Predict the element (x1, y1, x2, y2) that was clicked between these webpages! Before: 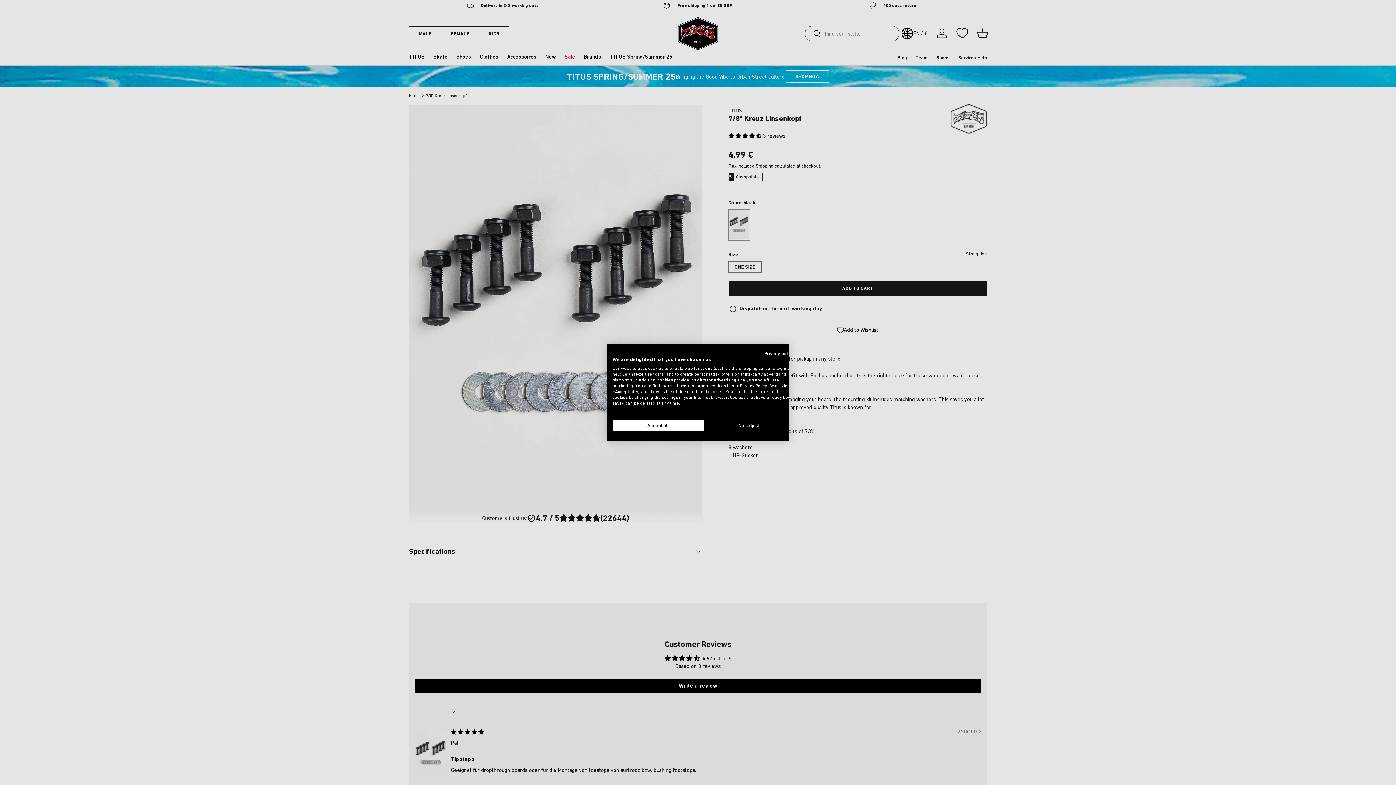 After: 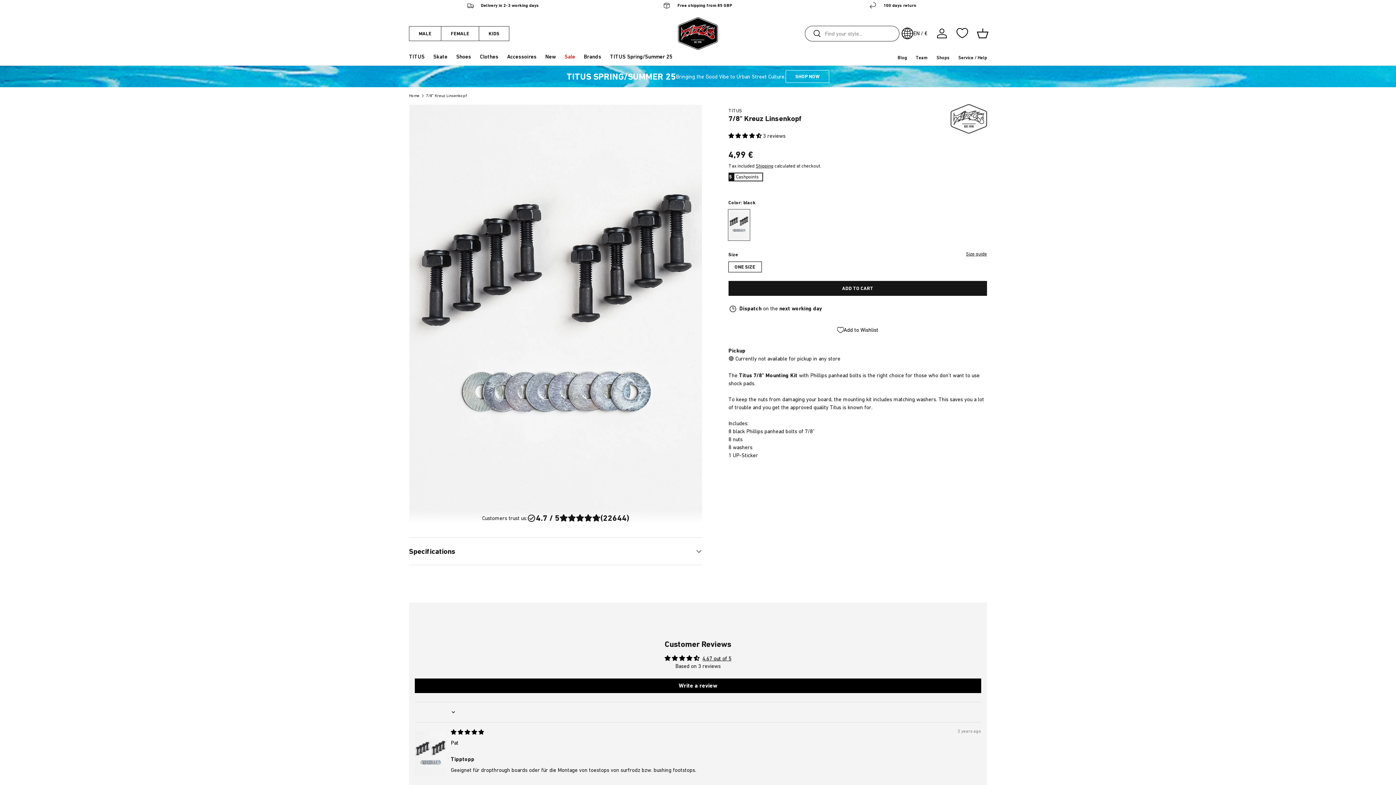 Action: label: Accept all cookies bbox: (612, 420, 703, 431)